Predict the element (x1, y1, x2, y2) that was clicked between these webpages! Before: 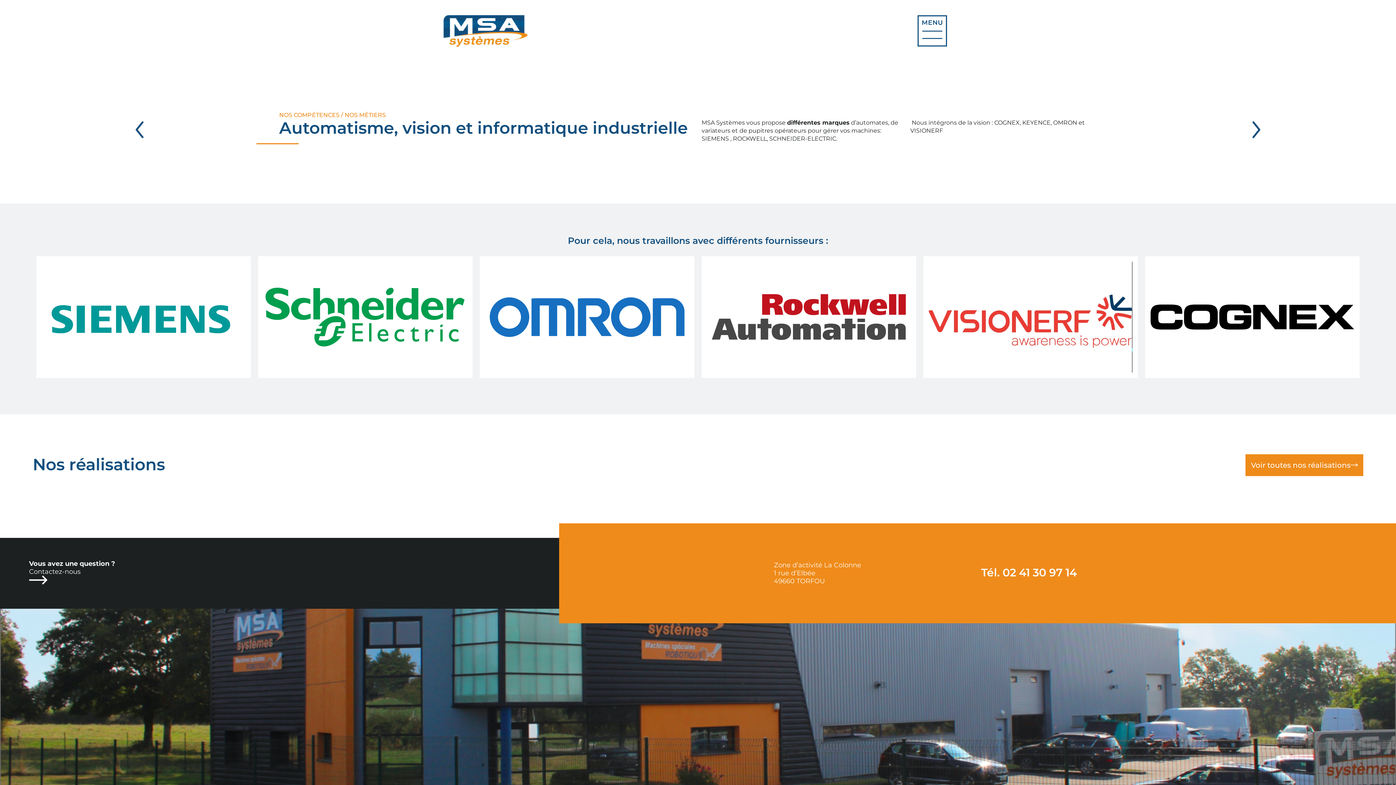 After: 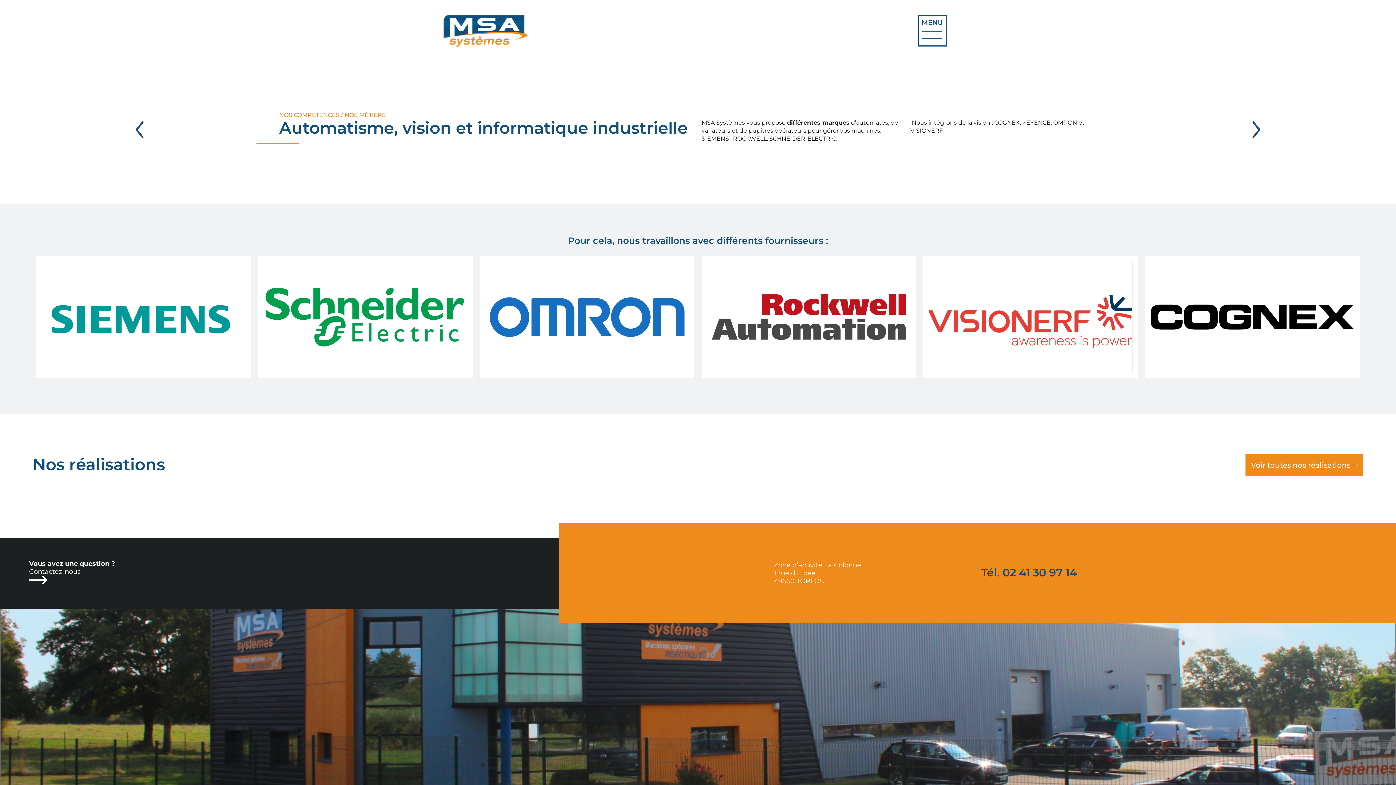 Action: bbox: (981, 567, 1077, 578) label: Tél. 02 41 30 97 14